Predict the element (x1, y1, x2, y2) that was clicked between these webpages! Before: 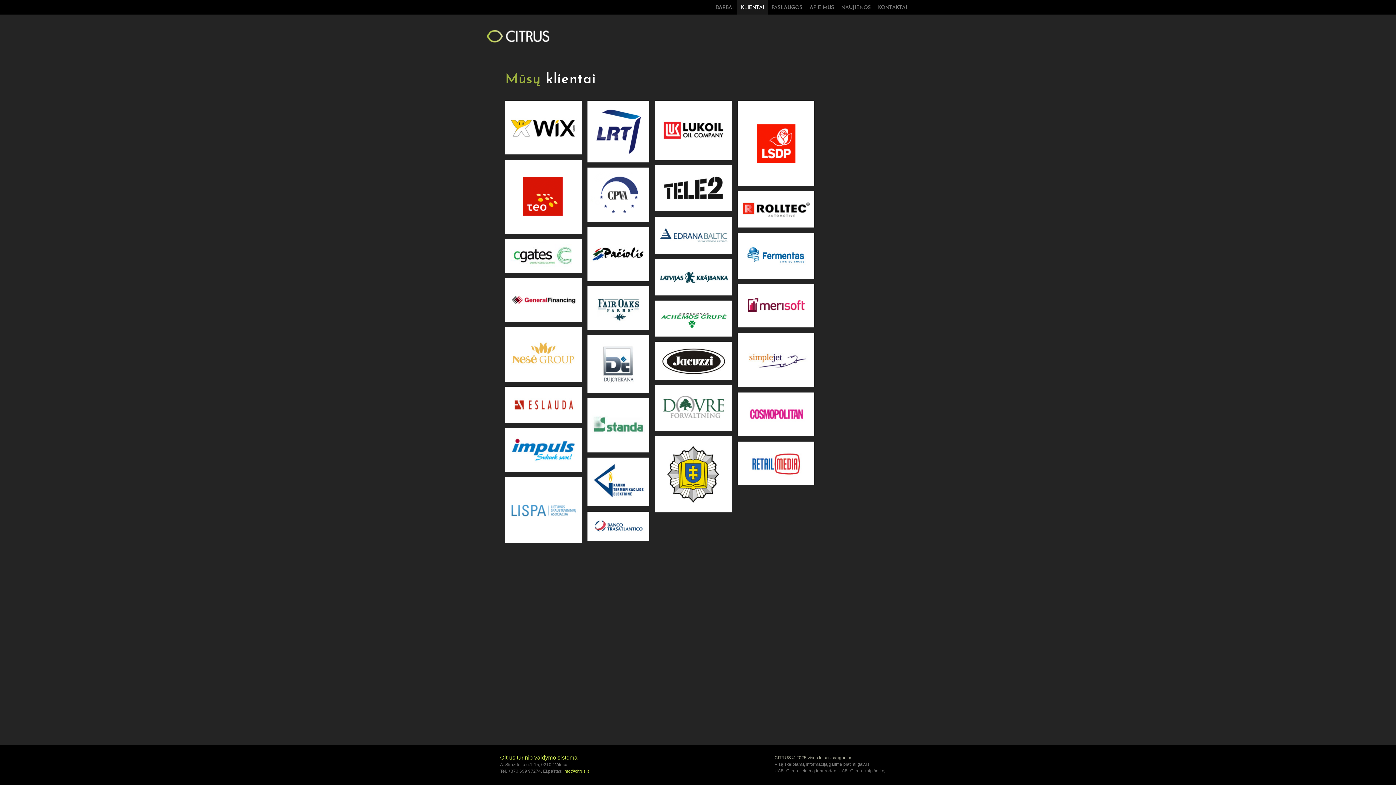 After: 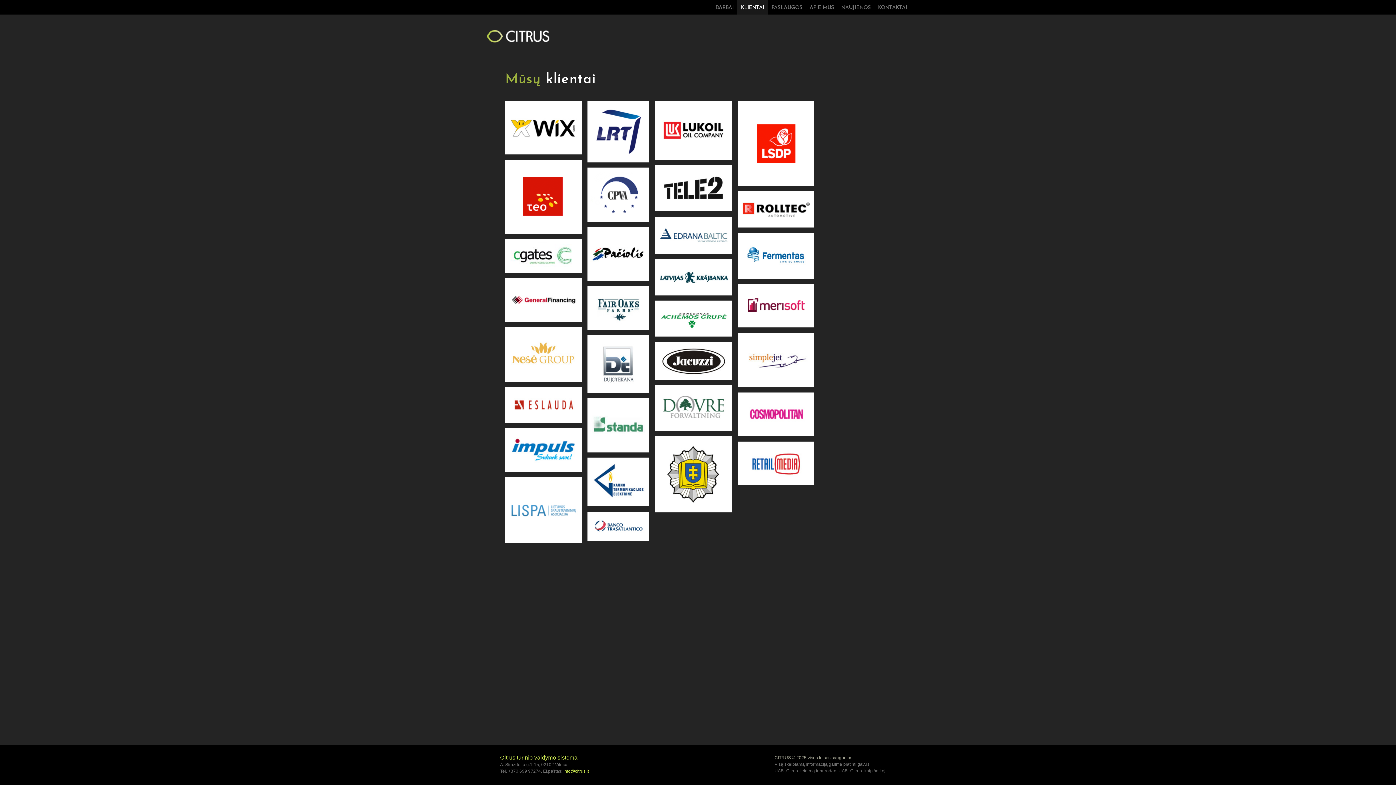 Action: label: info@citrus.lt bbox: (563, 769, 589, 774)